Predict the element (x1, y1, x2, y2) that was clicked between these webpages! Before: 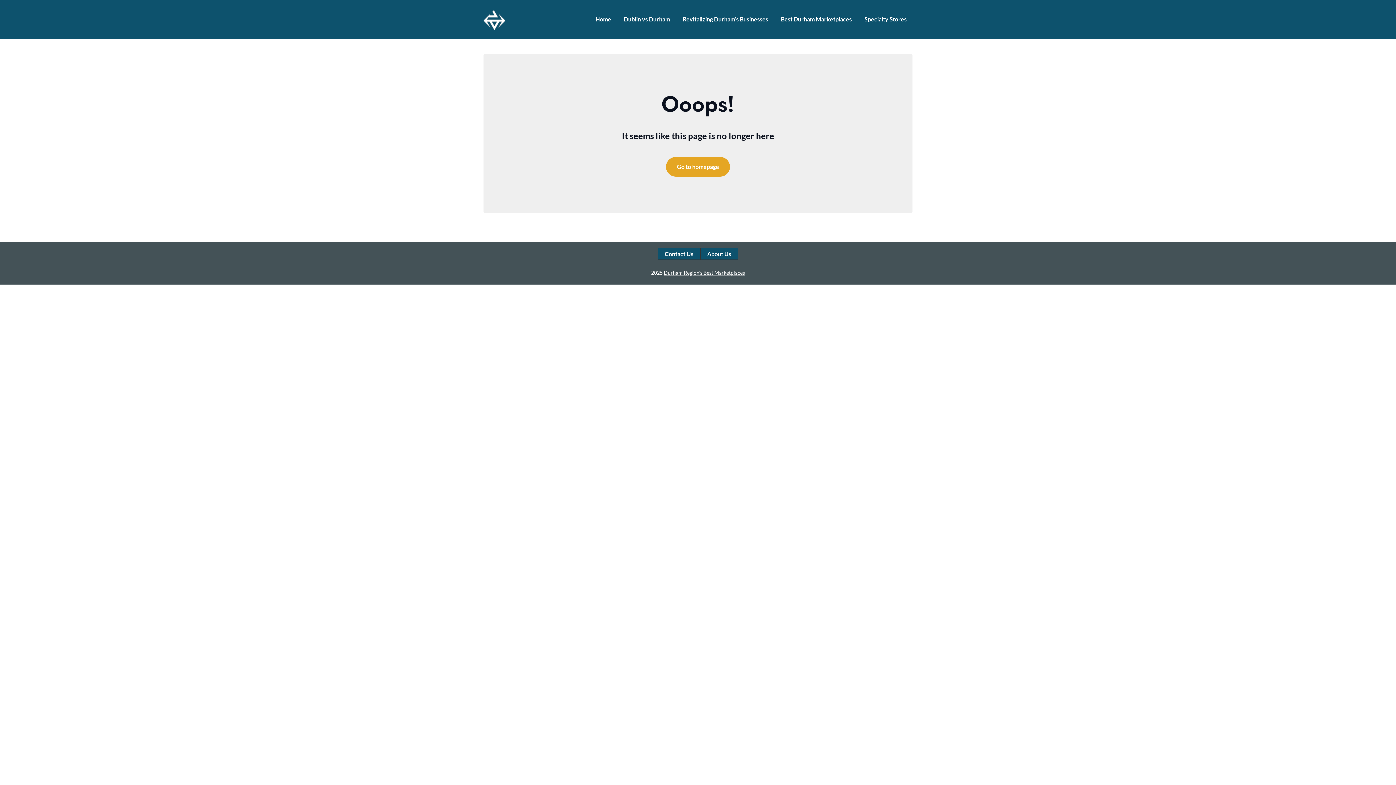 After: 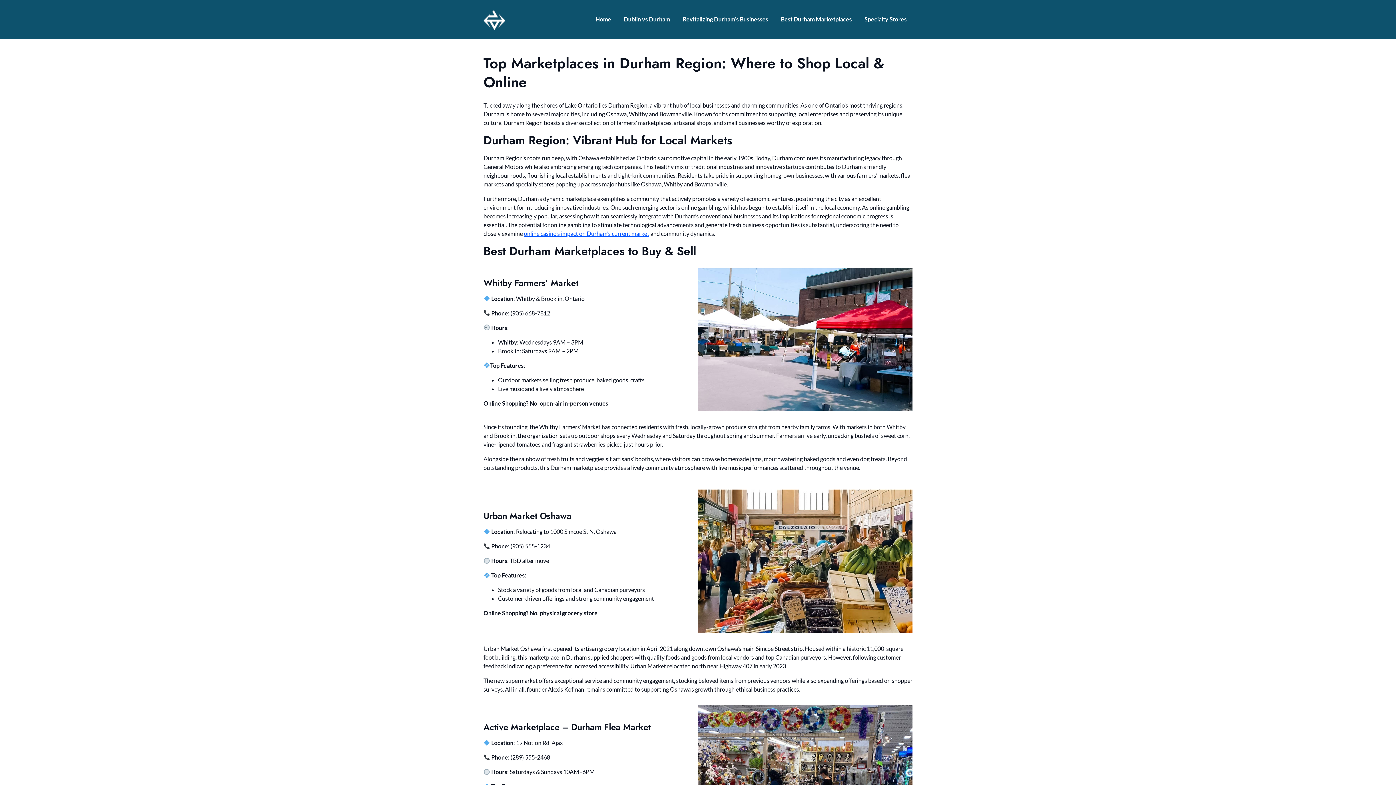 Action: label: Home bbox: (589, 6, 617, 32)